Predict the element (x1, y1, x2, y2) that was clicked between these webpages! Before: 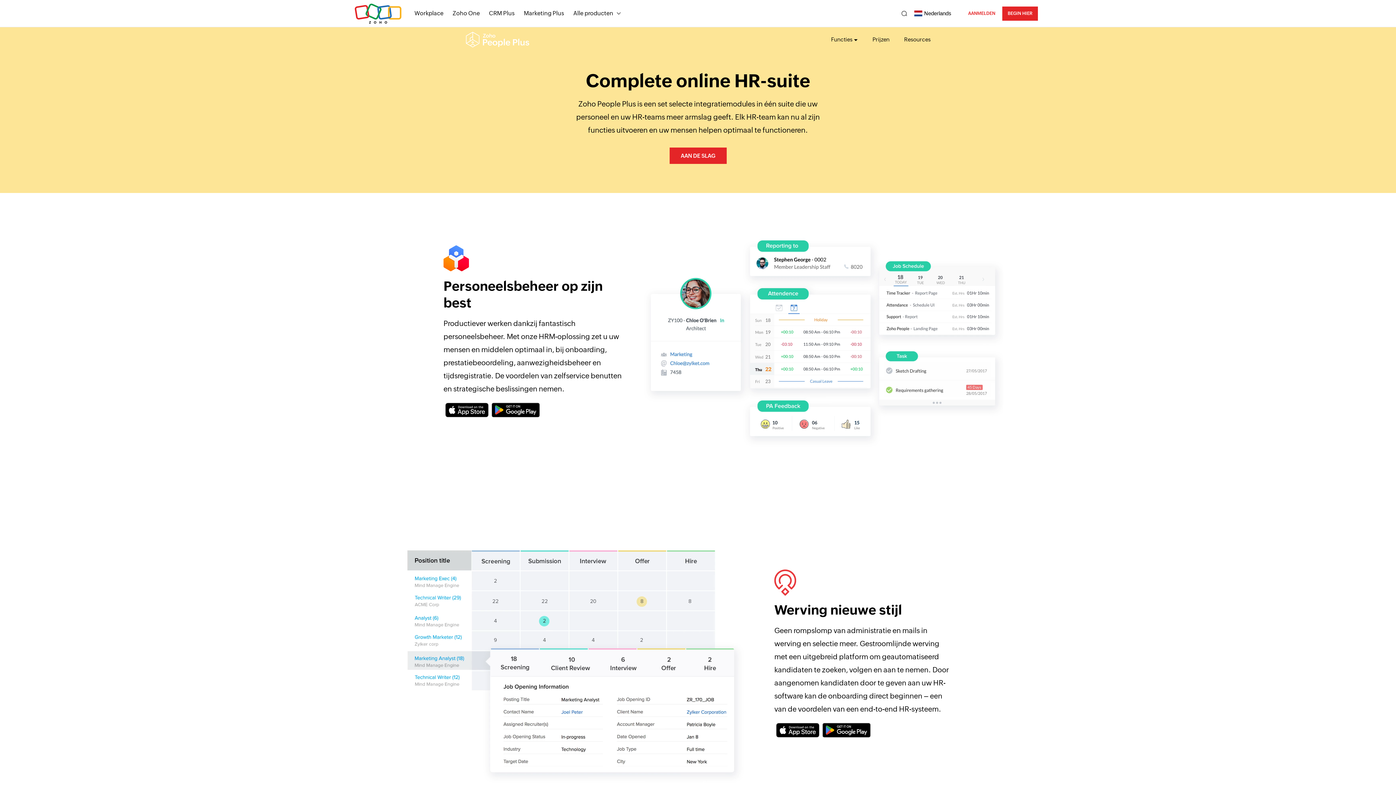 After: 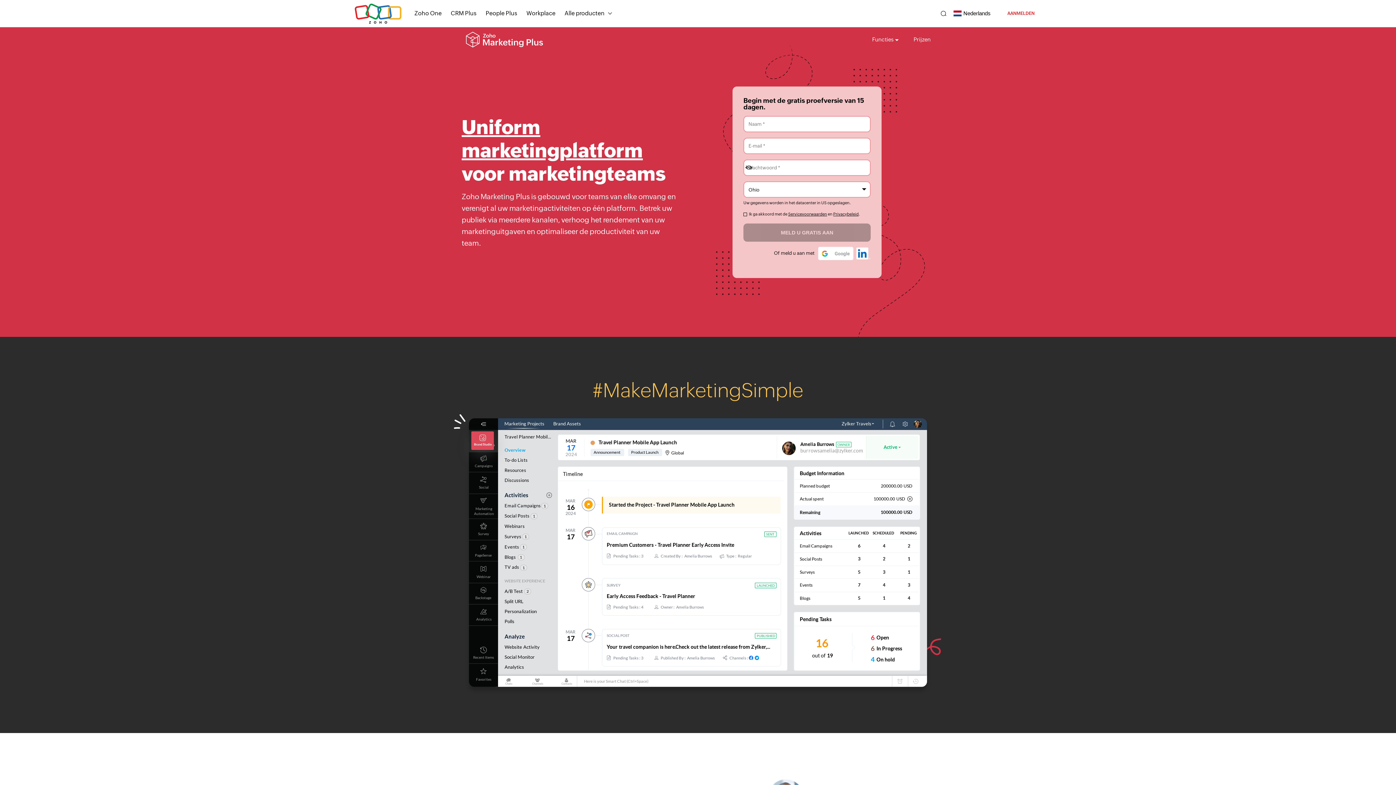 Action: label: Marketing Plus bbox: (524, 5, 564, 21)